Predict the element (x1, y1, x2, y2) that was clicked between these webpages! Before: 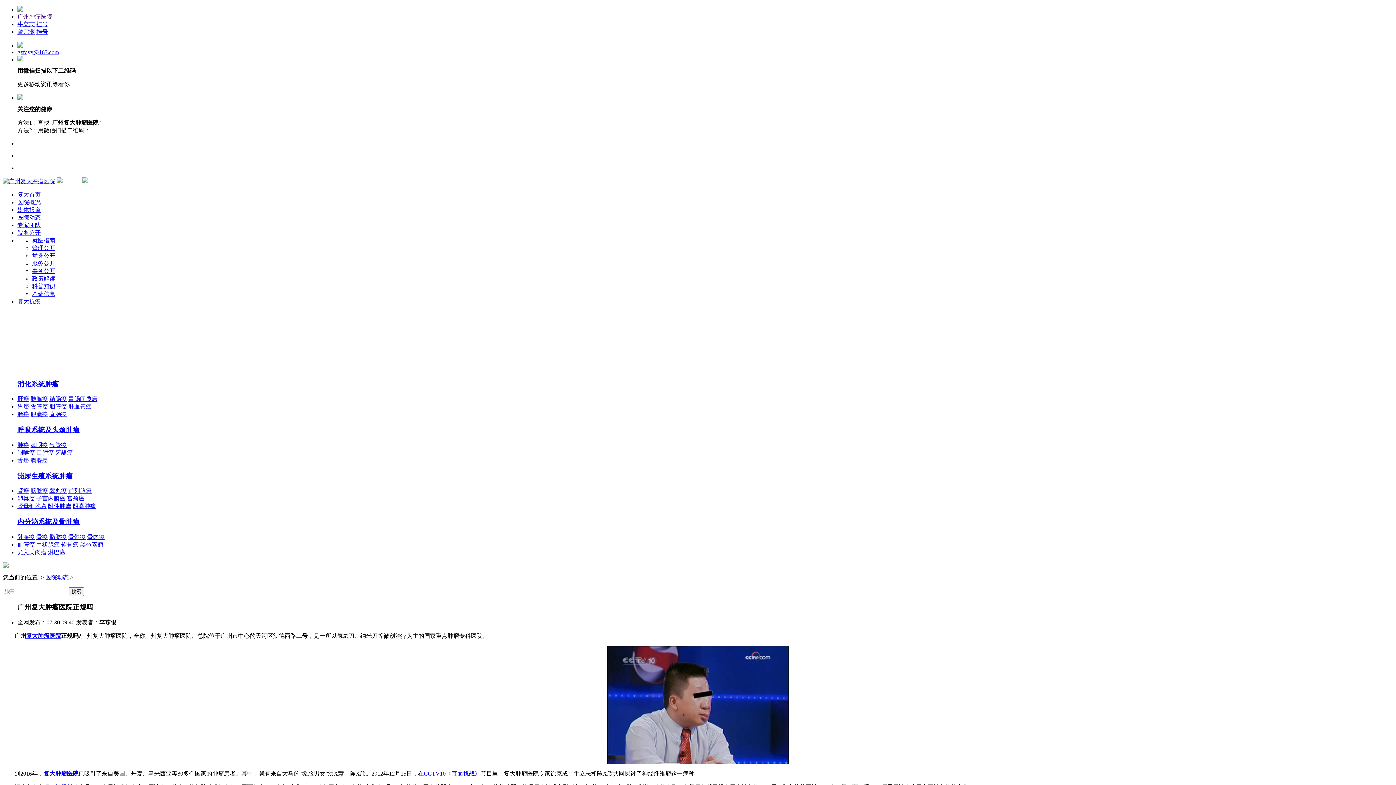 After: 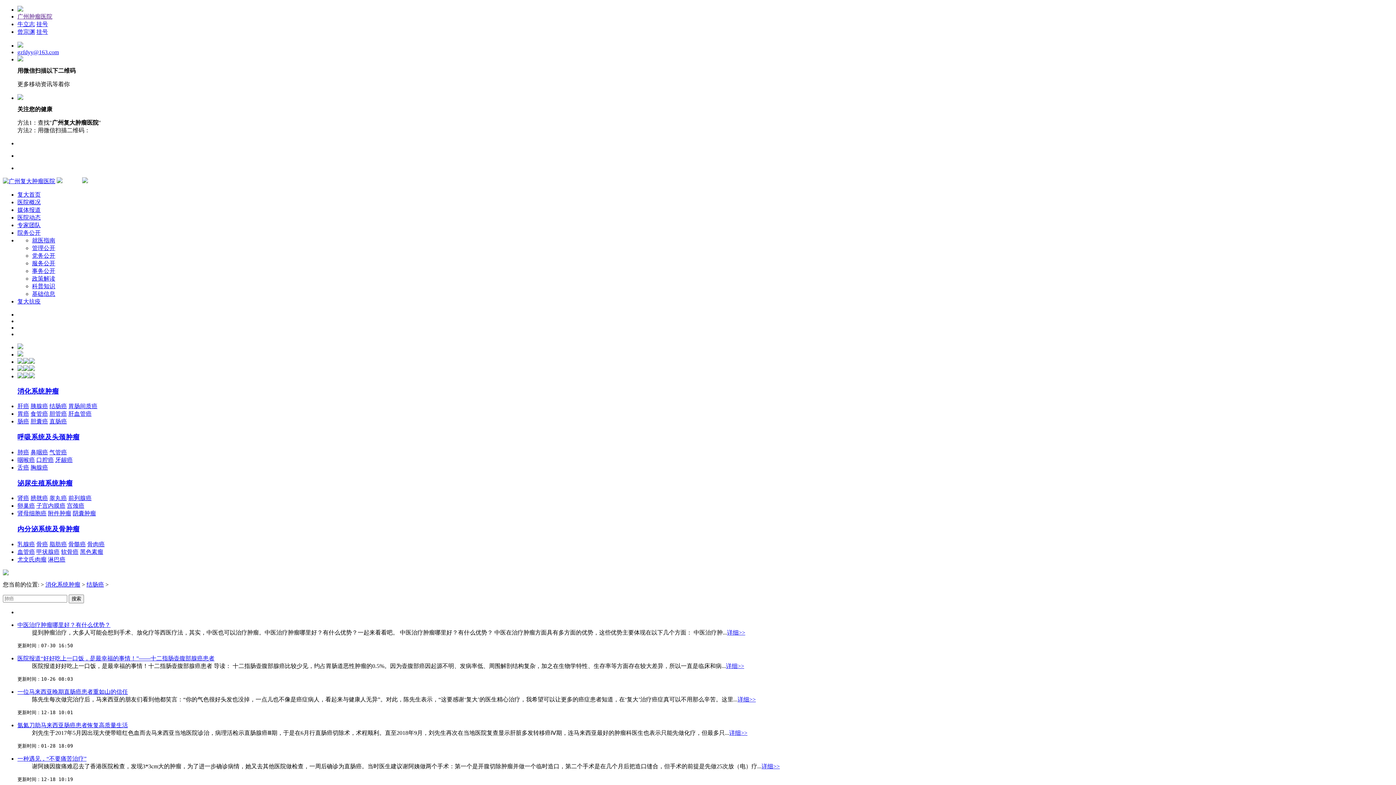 Action: label: 结肠癌 bbox: (49, 396, 66, 402)